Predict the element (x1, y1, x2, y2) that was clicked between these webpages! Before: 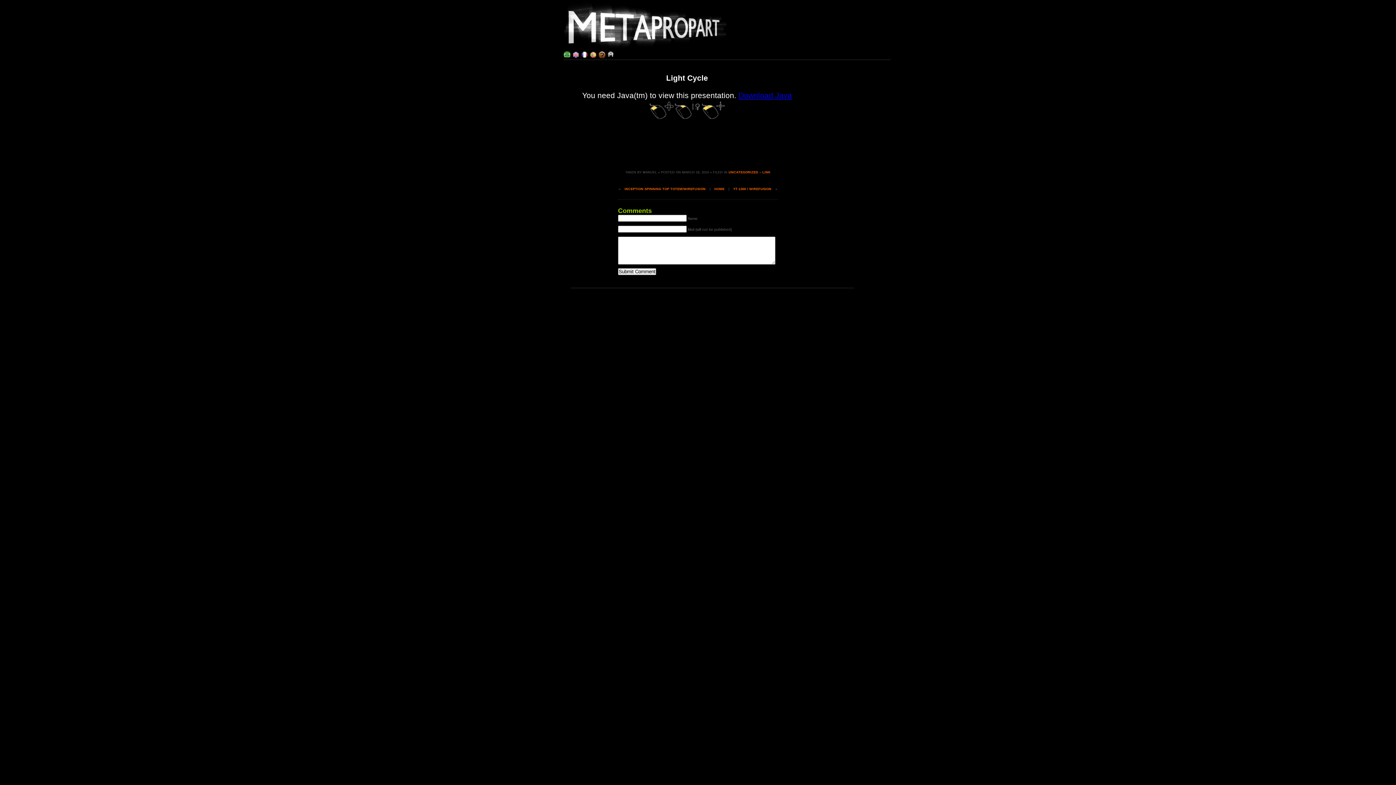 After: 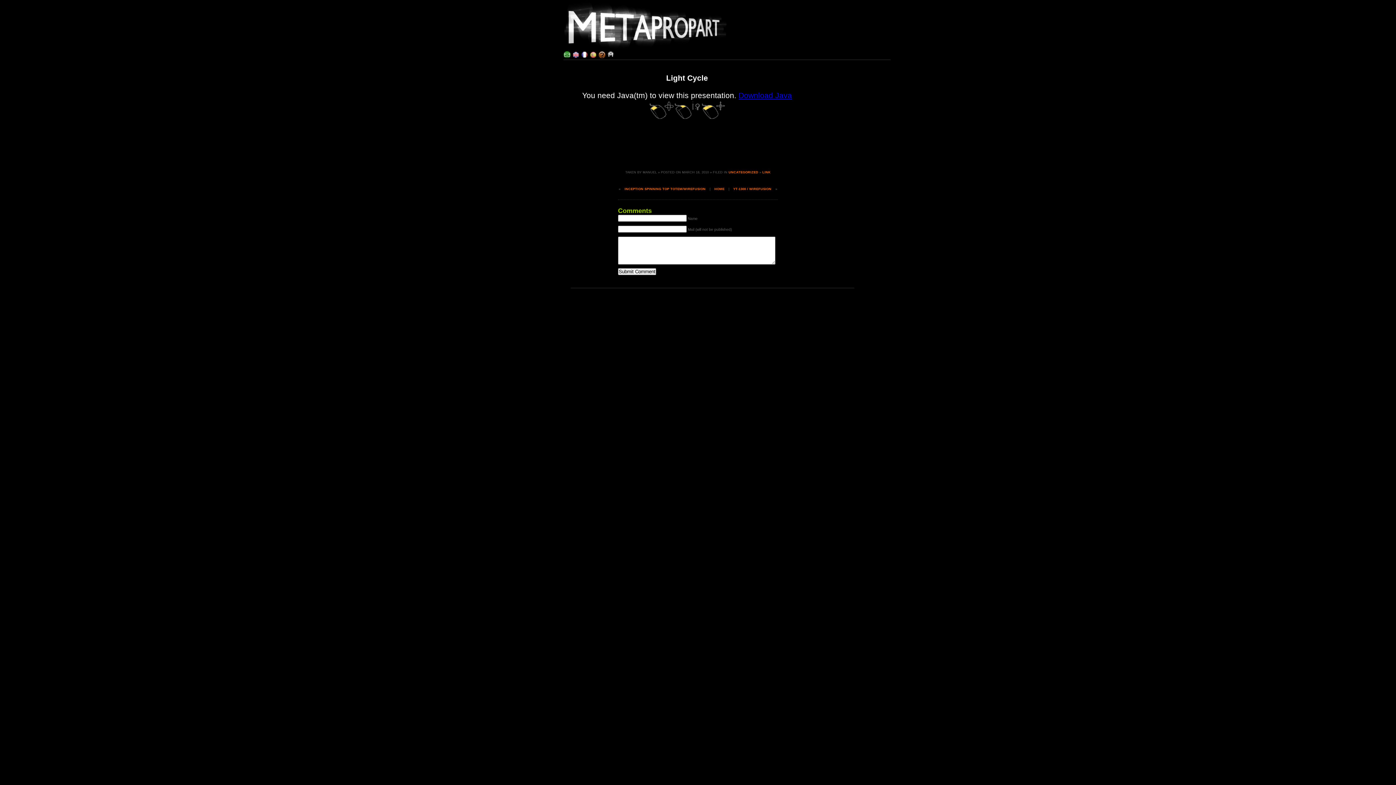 Action: label: LINK bbox: (762, 170, 770, 174)